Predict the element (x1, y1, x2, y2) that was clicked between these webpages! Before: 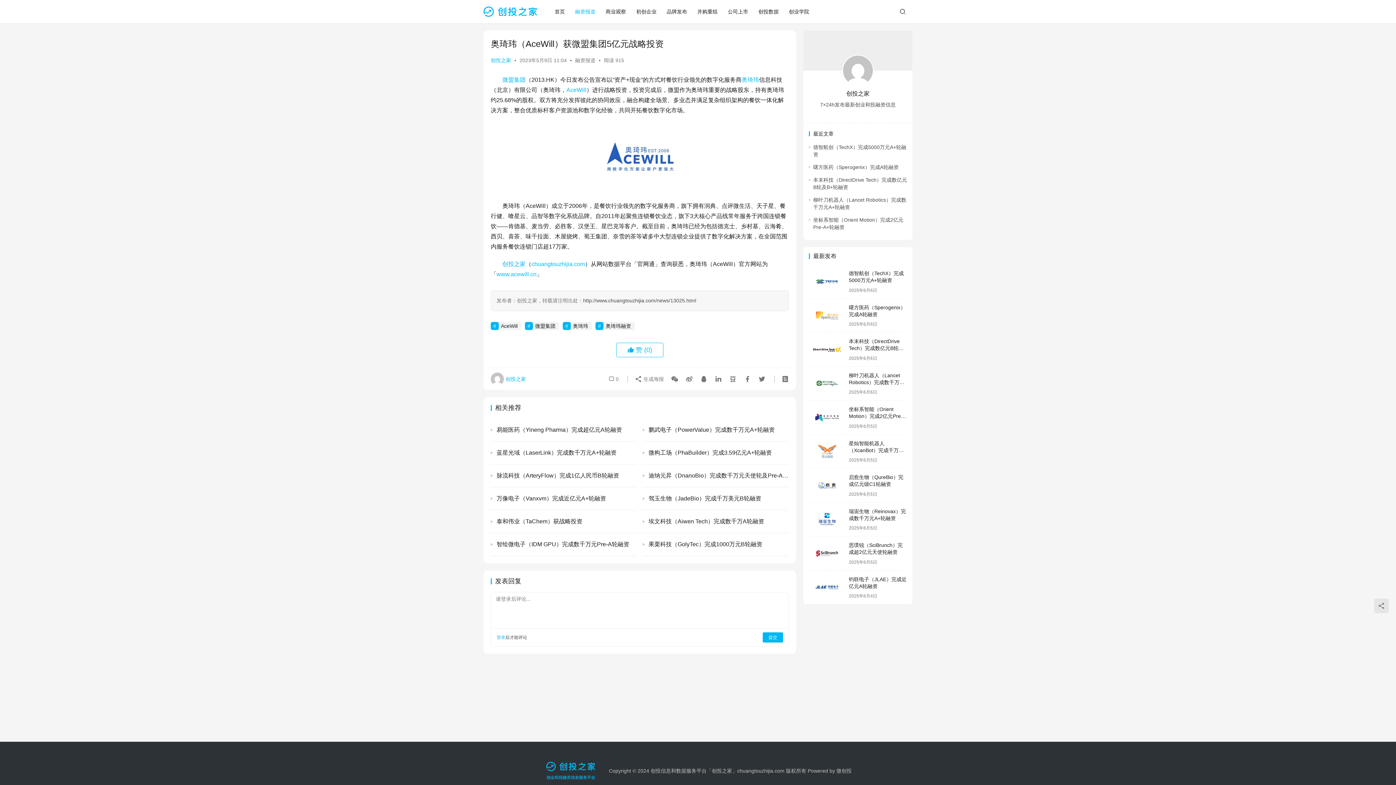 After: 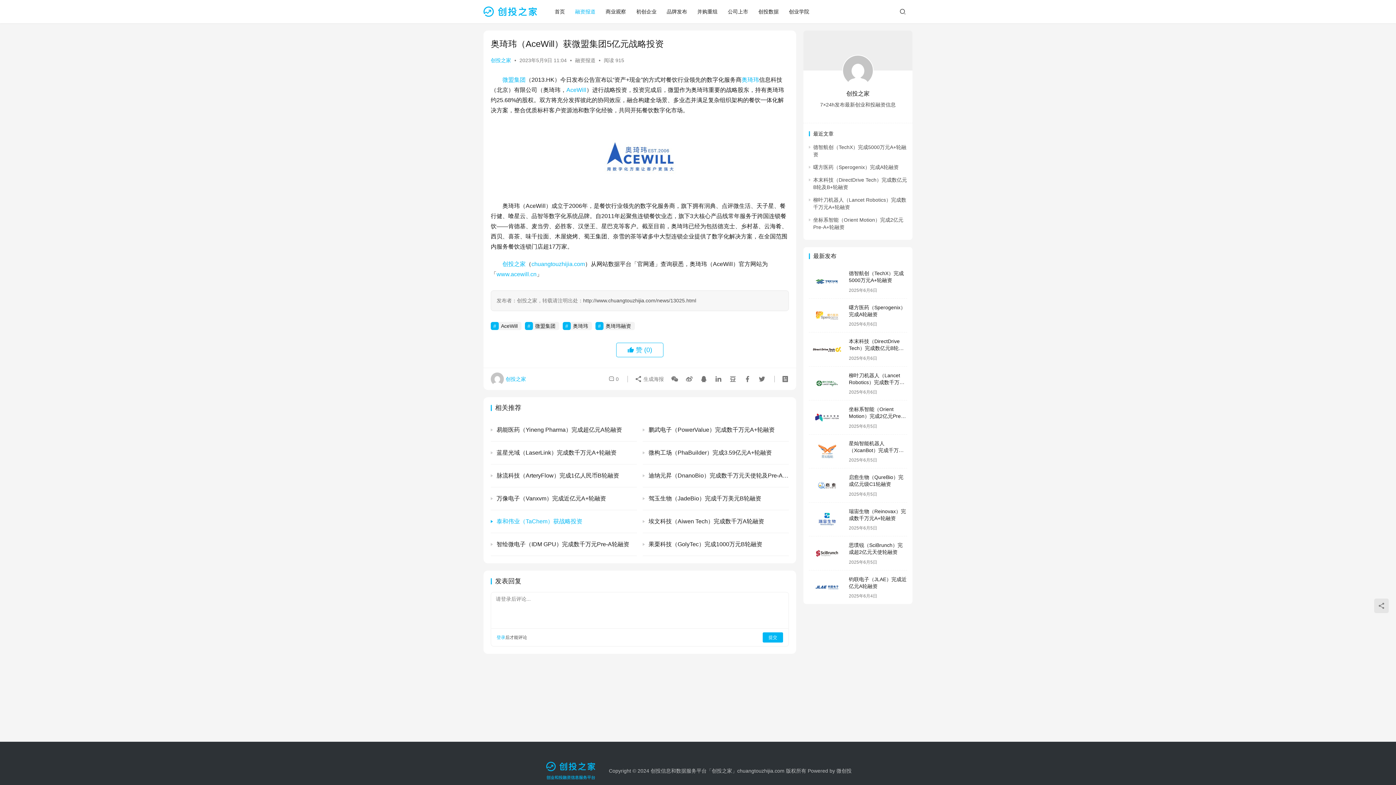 Action: label: 泰和伟业（TaChem）获战略投资 bbox: (490, 516, 636, 527)